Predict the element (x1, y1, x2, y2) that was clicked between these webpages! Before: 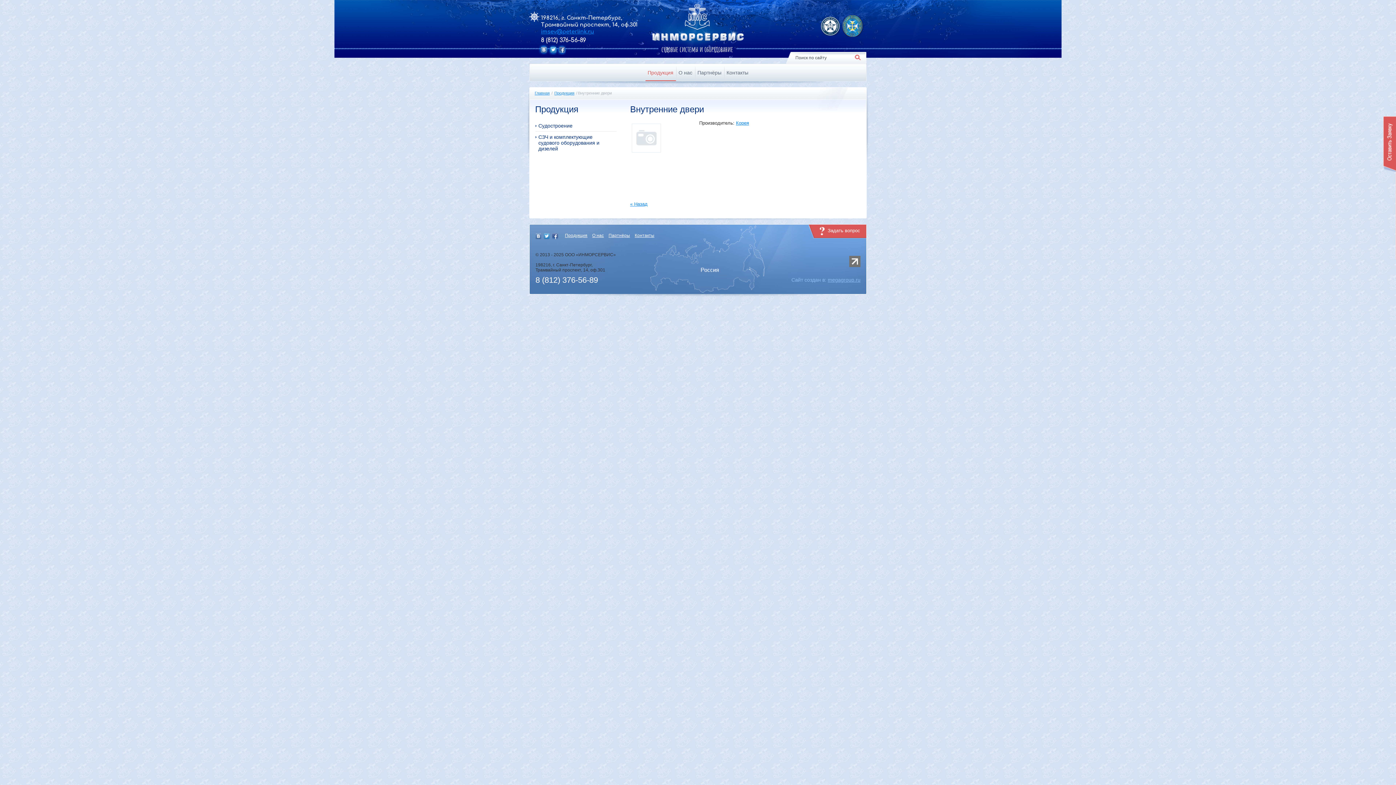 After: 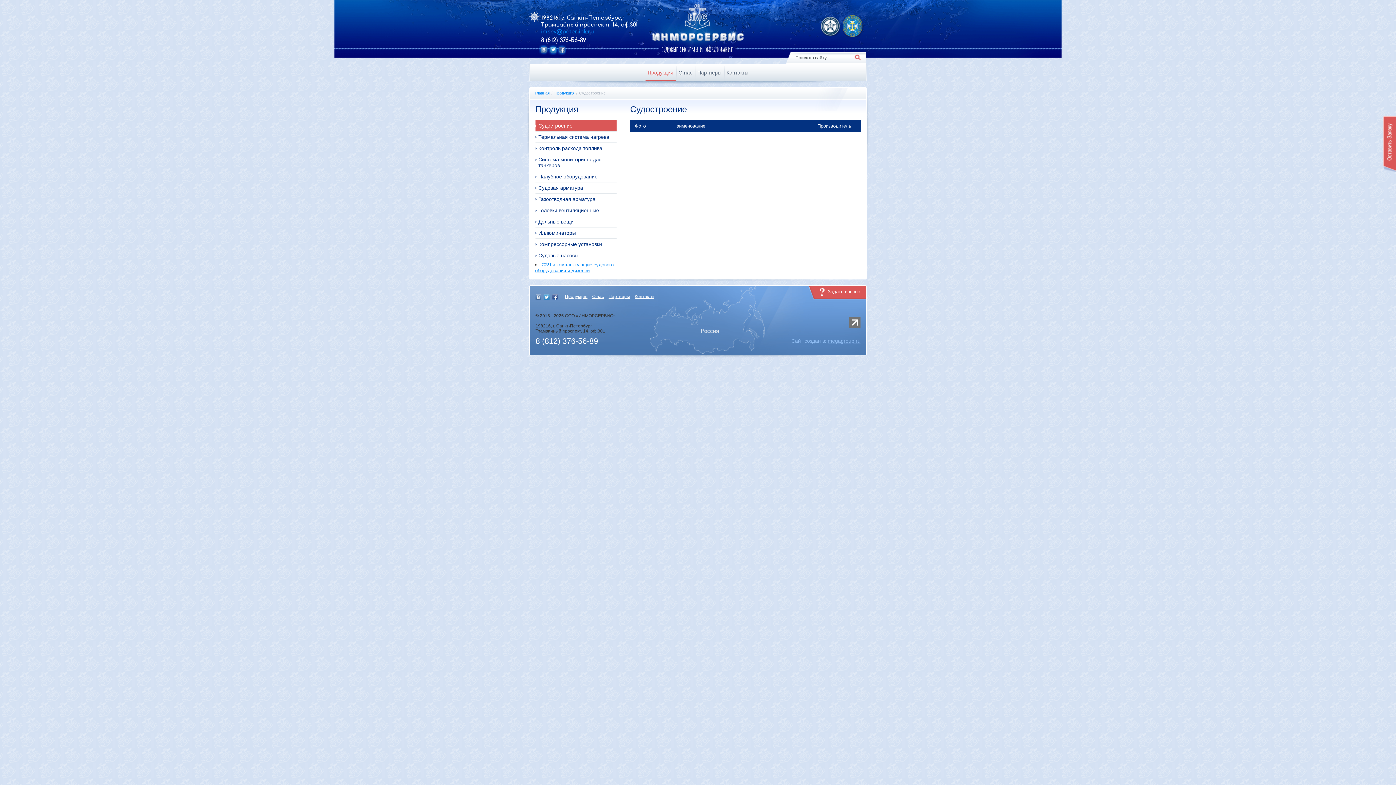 Action: label: Судостроение bbox: (535, 120, 616, 131)